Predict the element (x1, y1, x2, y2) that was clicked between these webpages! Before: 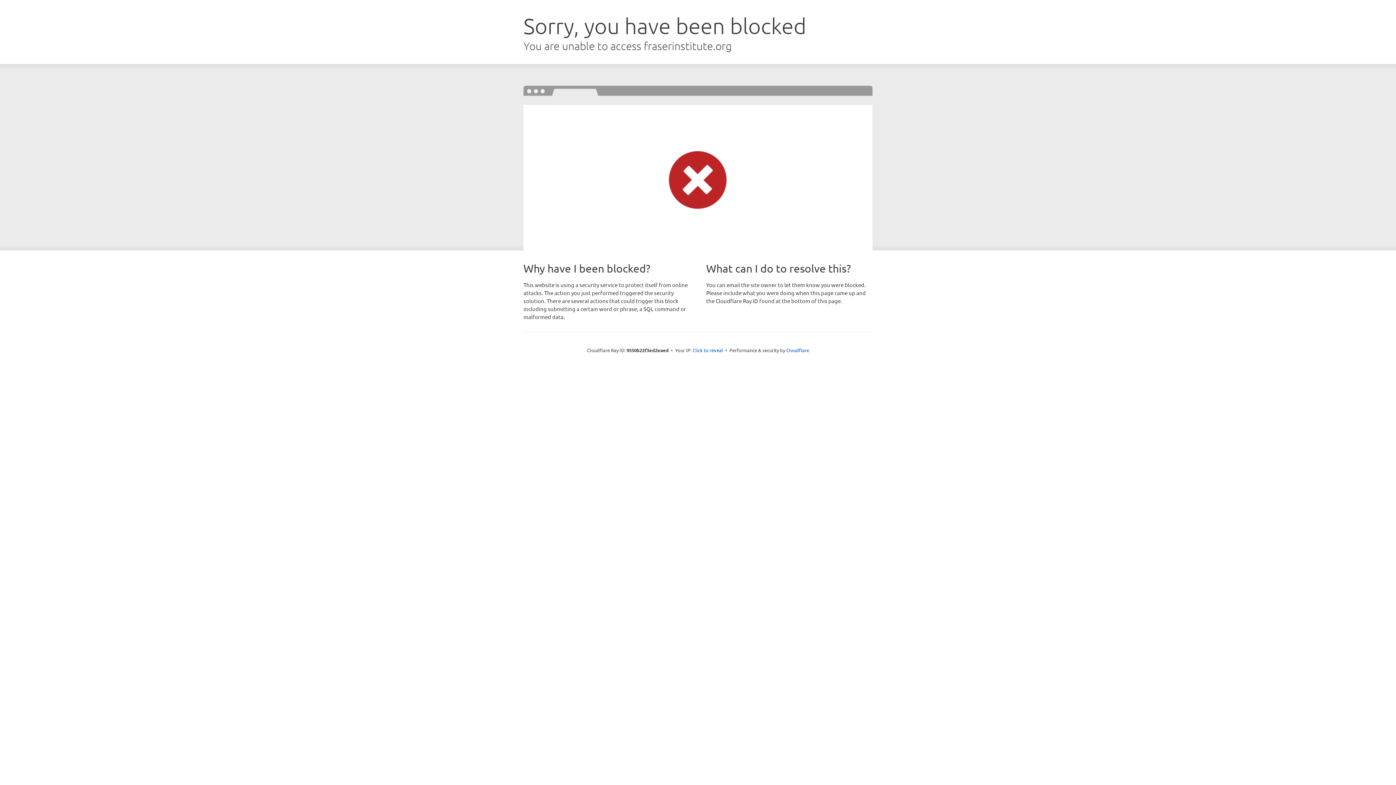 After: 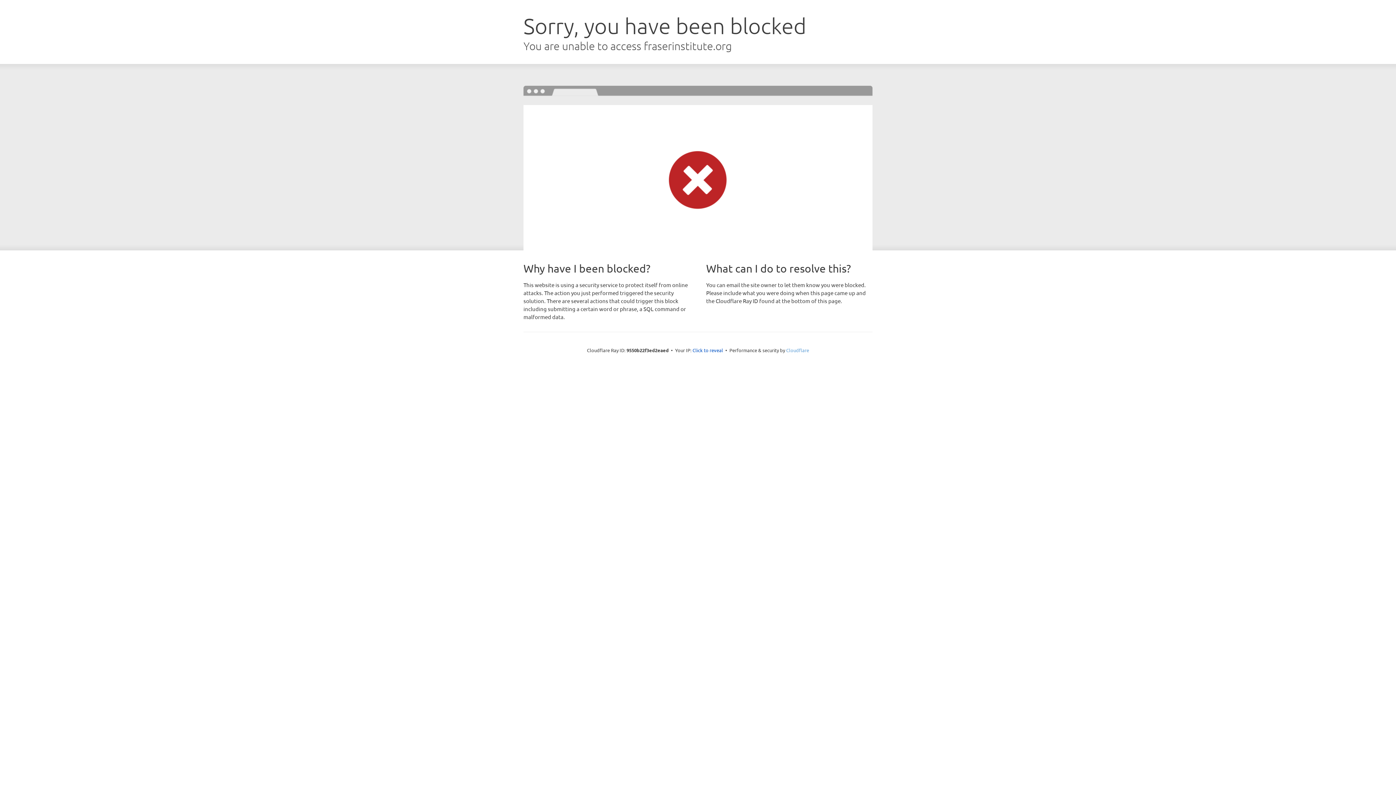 Action: label: Cloudflare bbox: (786, 347, 809, 353)